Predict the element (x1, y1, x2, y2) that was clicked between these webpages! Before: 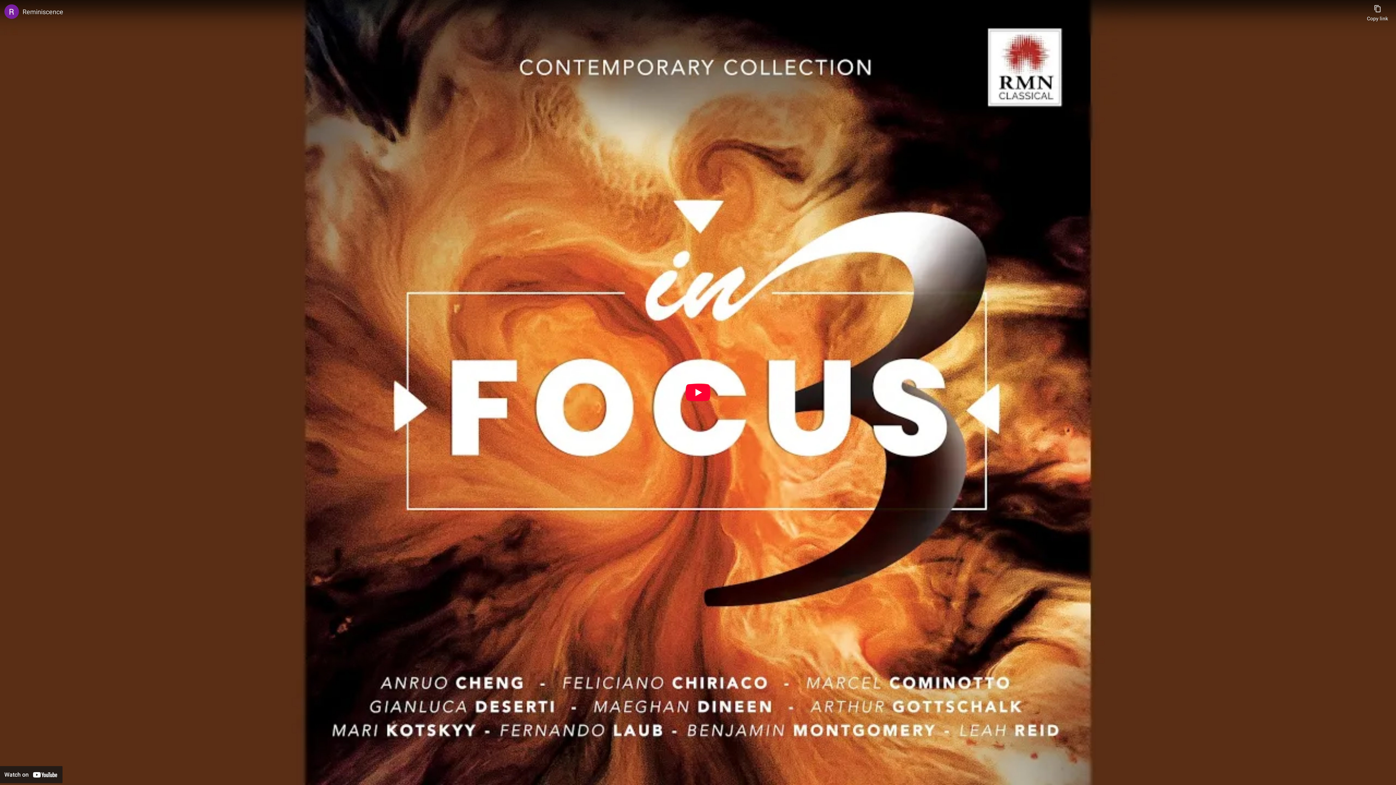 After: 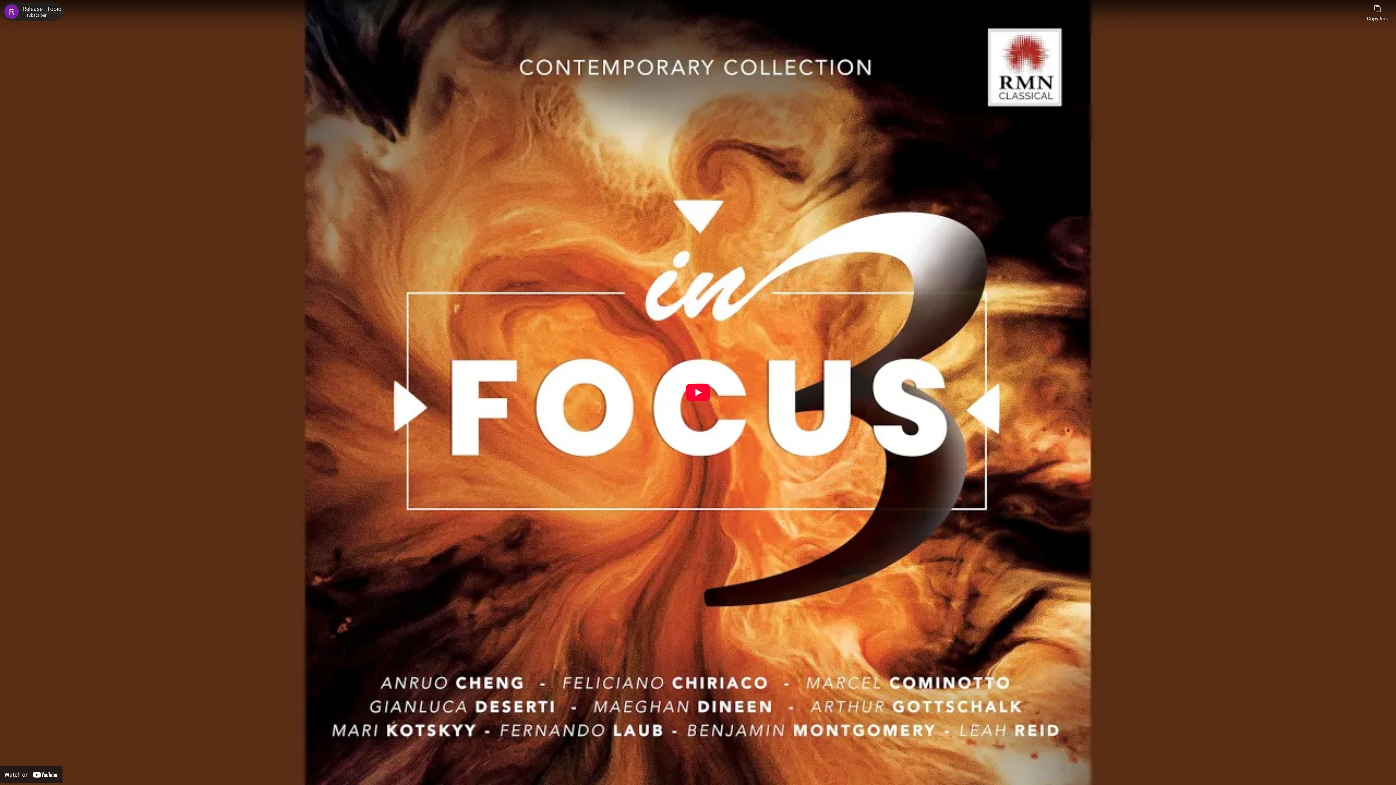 Action: bbox: (4, 4, 18, 18) label: Photo image of Release - Topic